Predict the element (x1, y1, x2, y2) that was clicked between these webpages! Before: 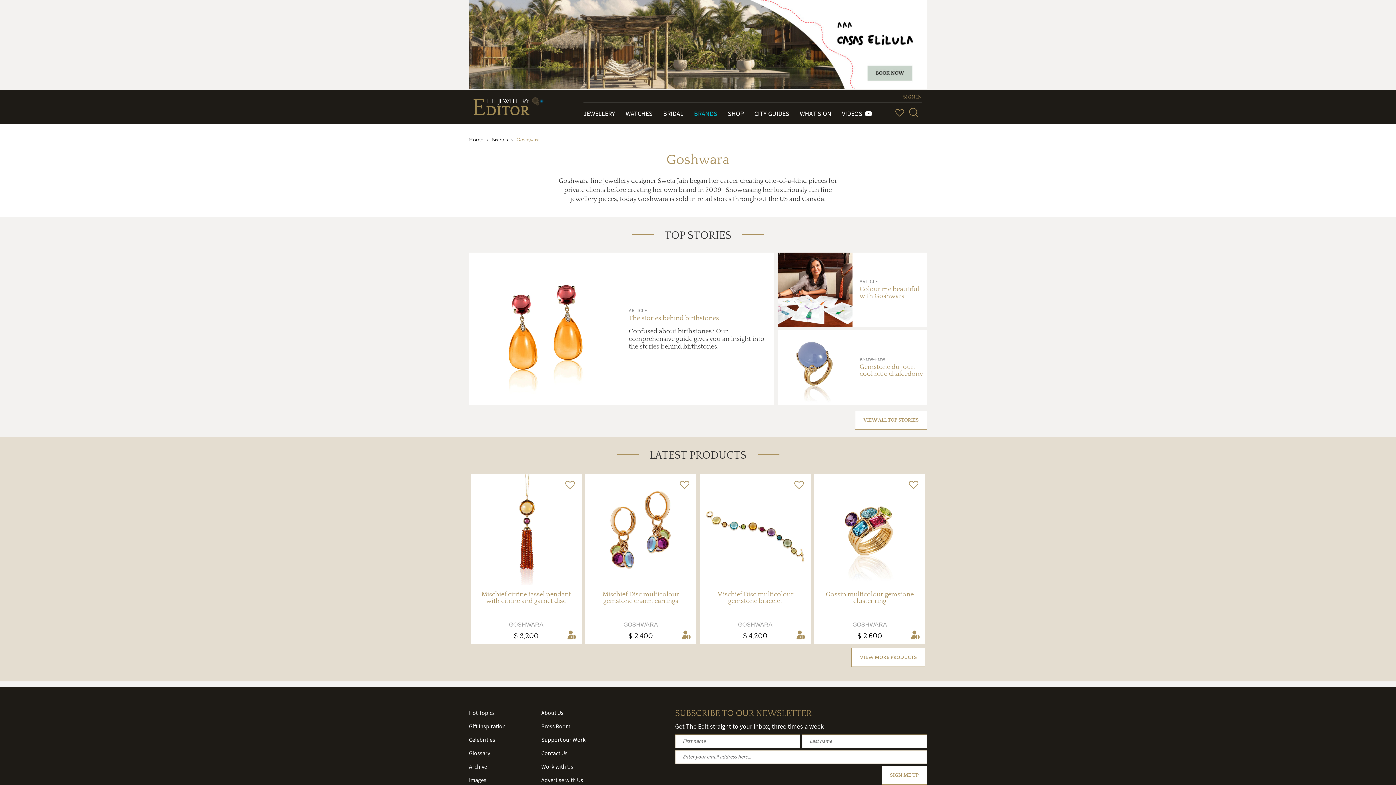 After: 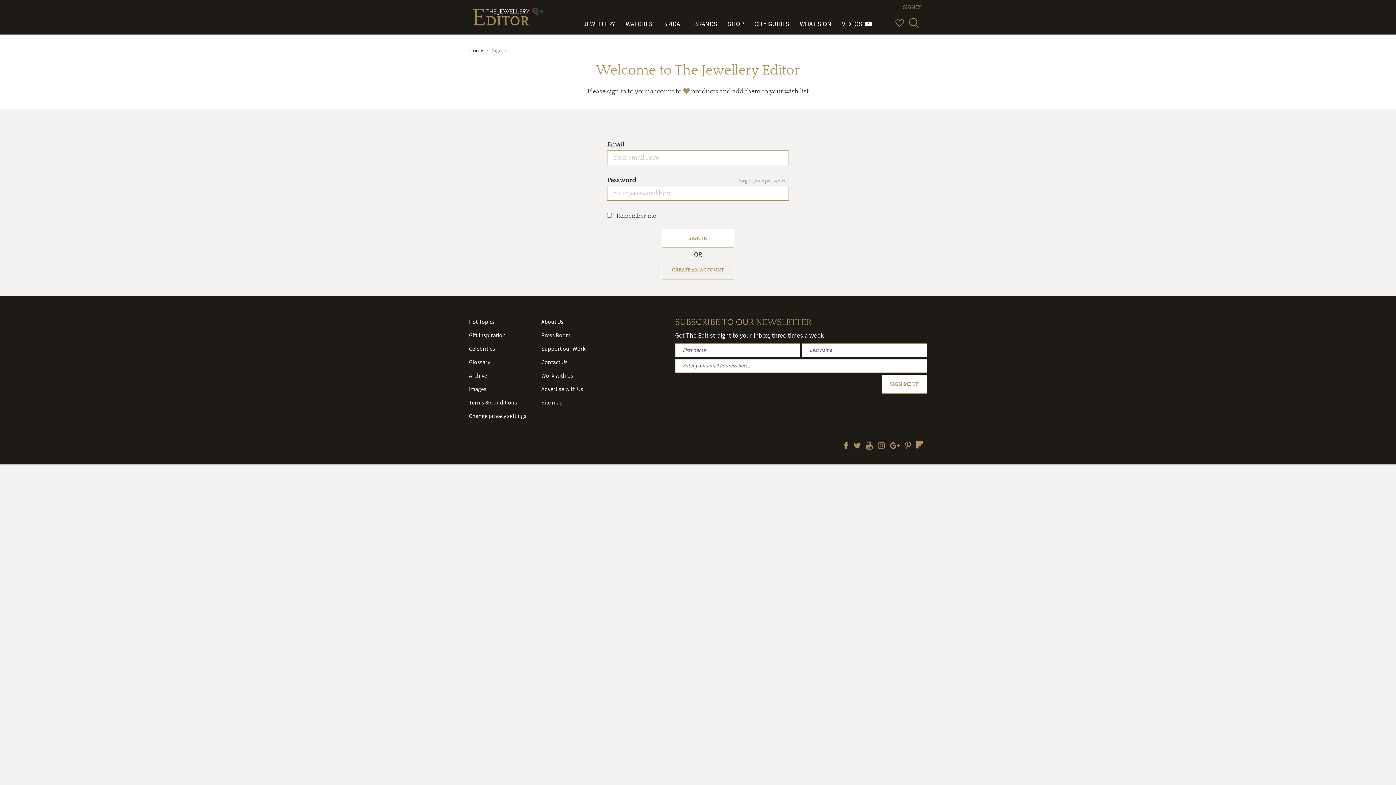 Action: label: SIGN IN bbox: (903, 94, 921, 100)